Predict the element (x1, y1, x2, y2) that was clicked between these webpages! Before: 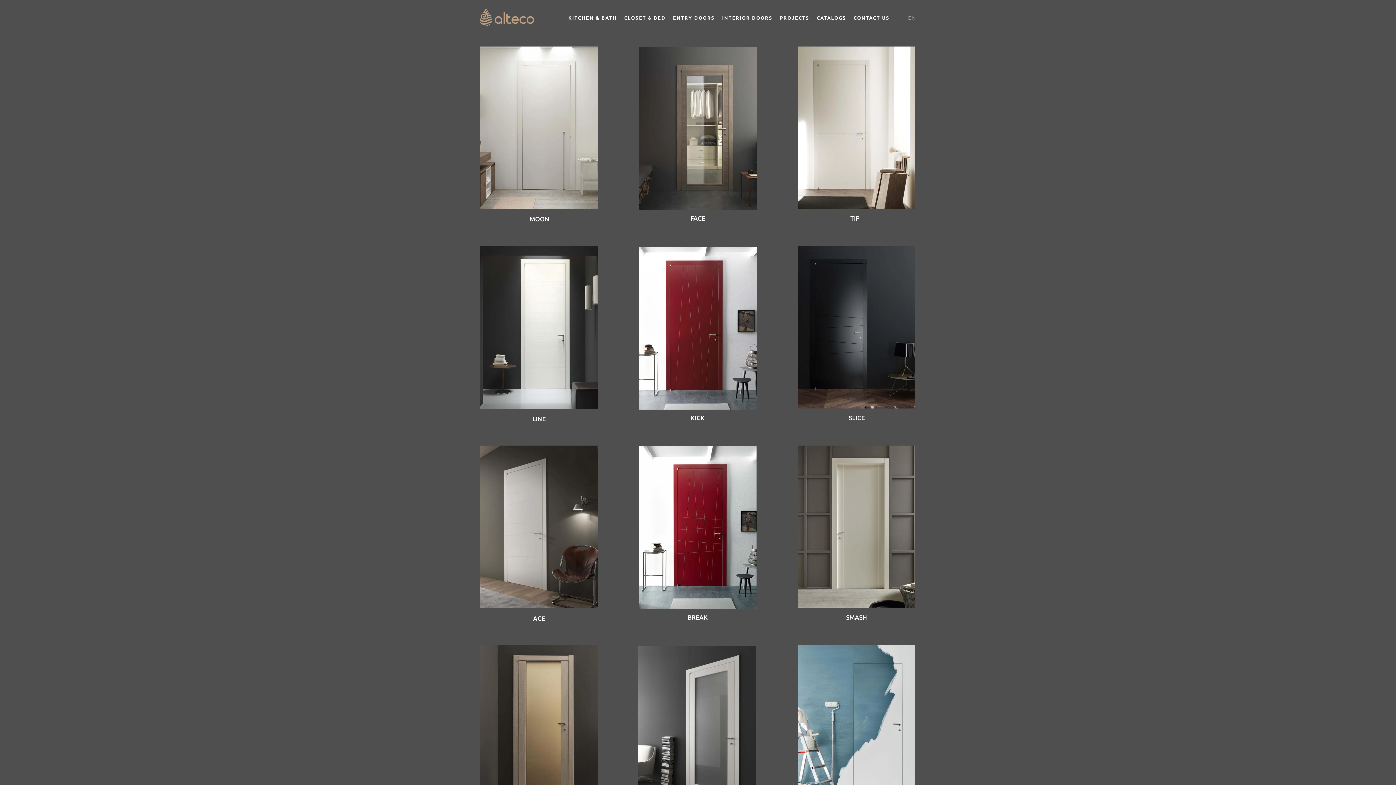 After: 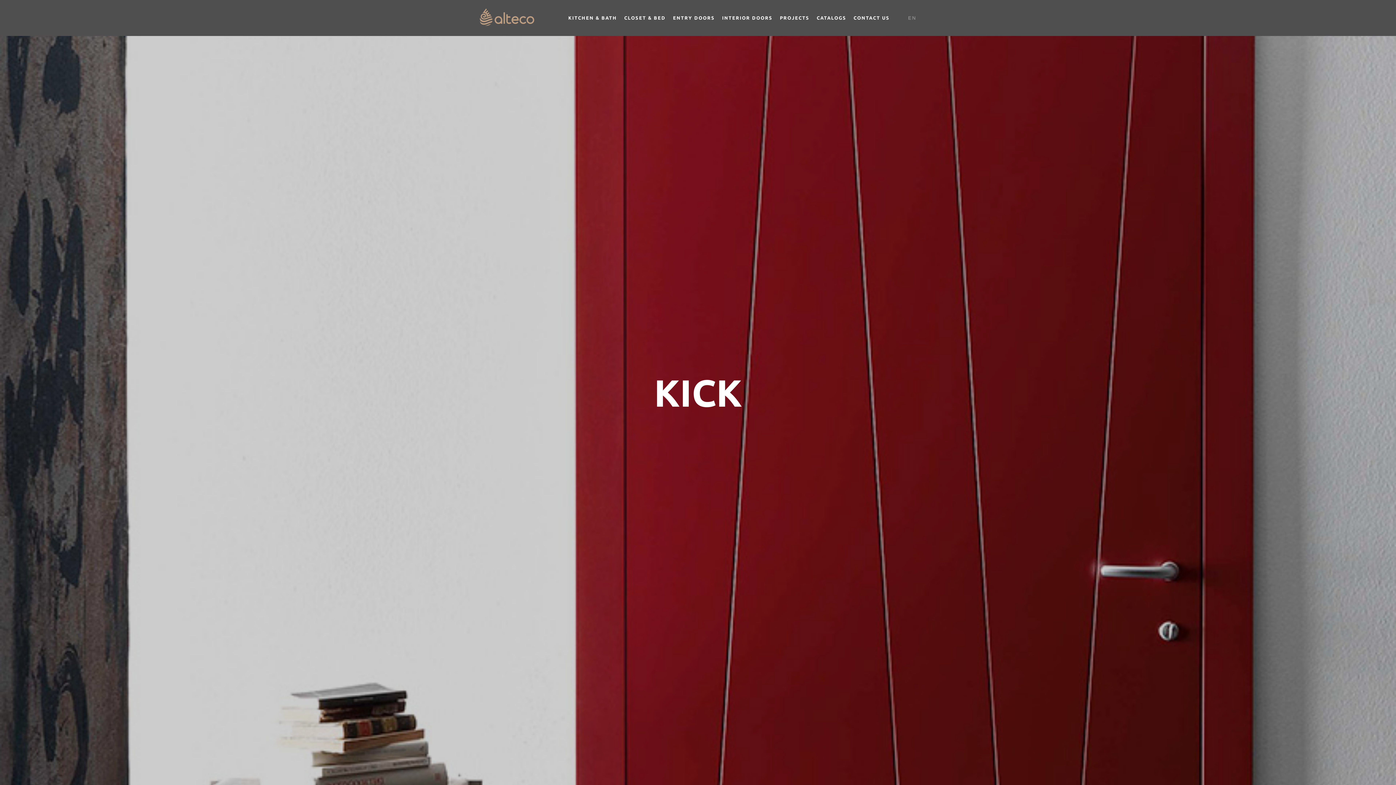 Action: bbox: (639, 246, 757, 409)